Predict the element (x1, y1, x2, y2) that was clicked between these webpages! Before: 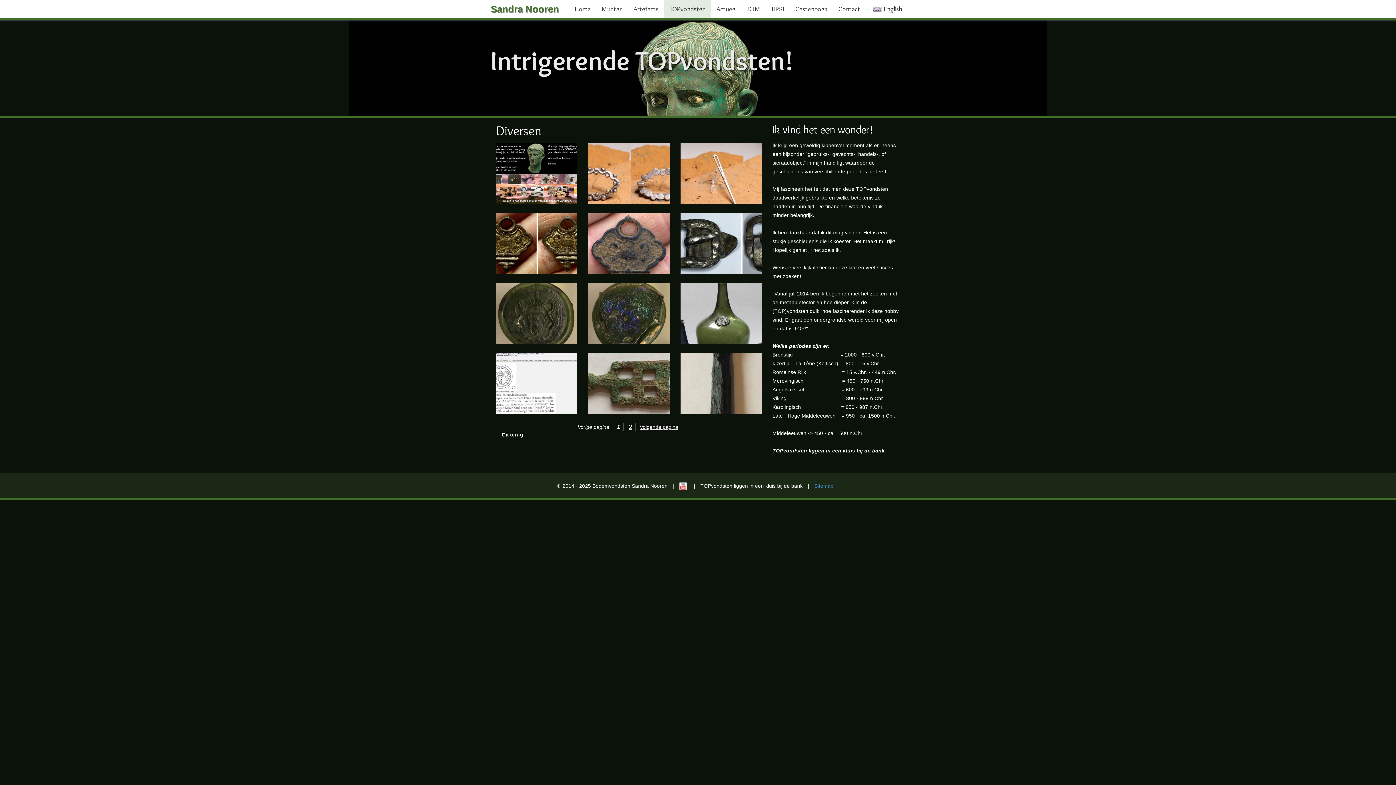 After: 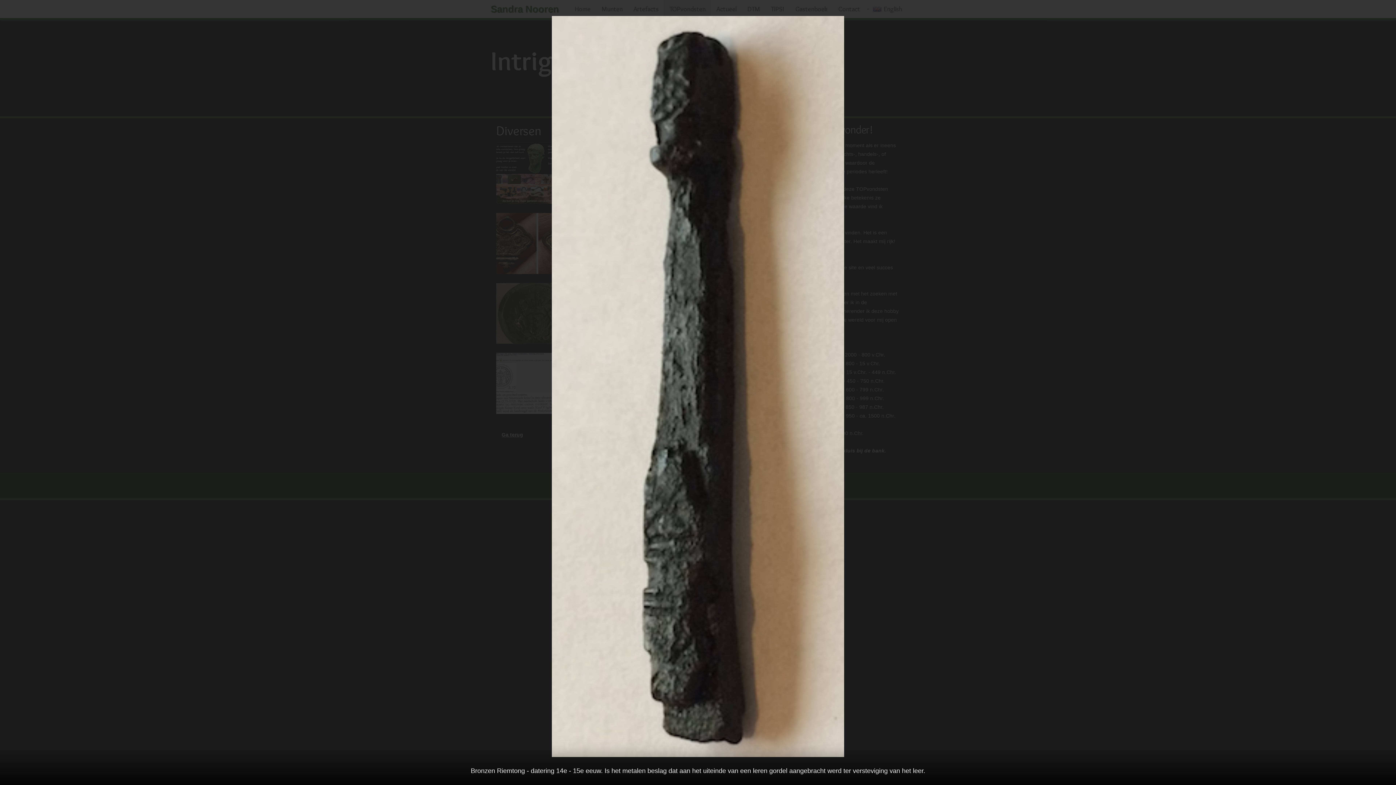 Action: bbox: (680, 353, 761, 414)